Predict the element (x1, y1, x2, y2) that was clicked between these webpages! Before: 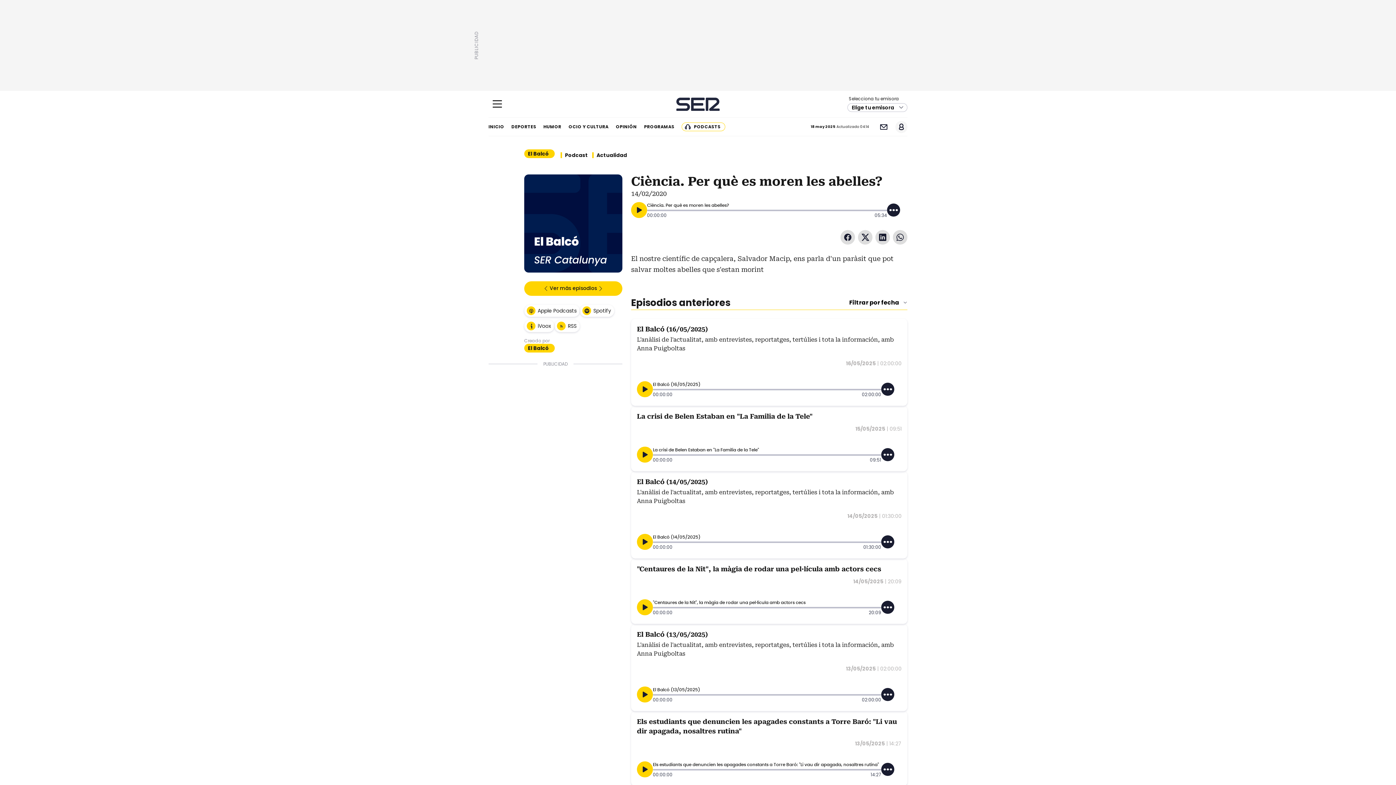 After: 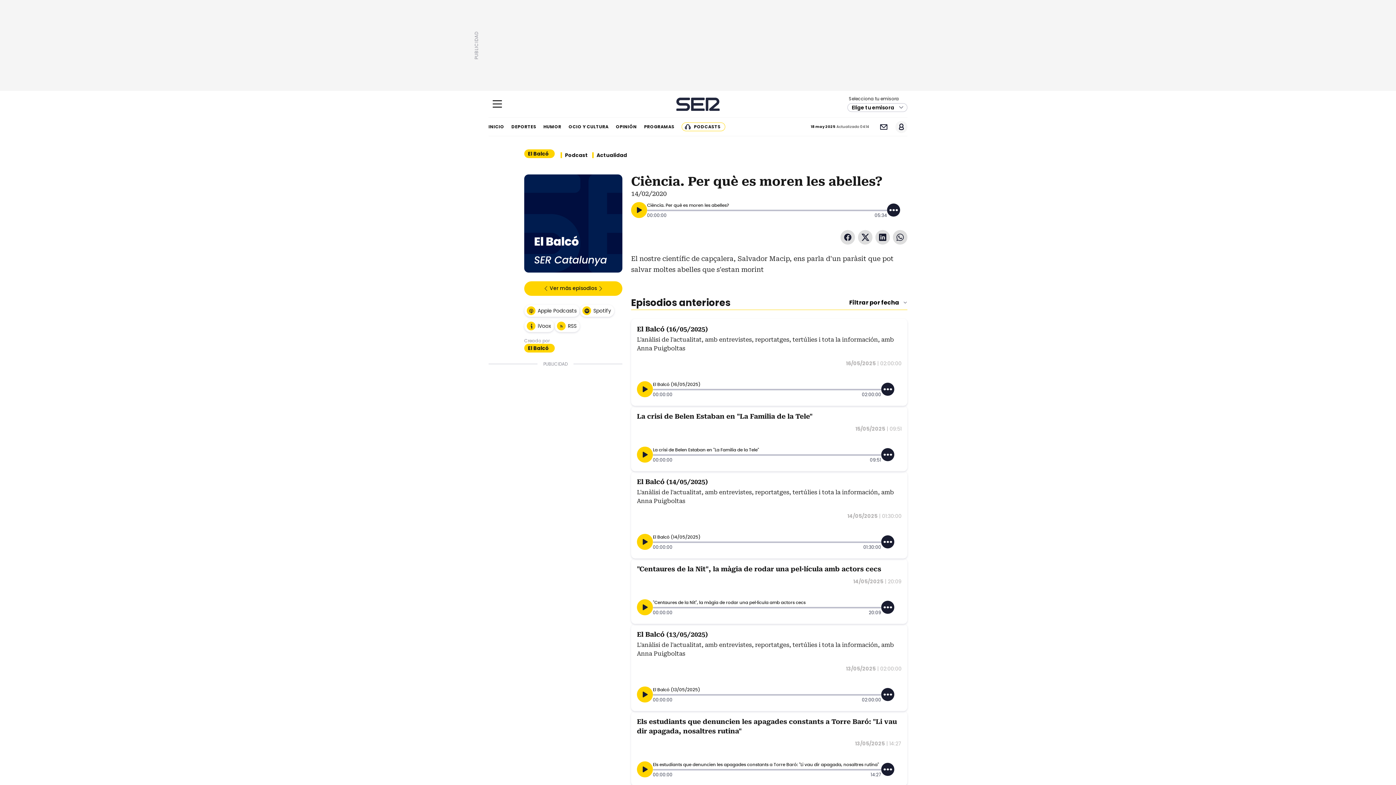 Action: bbox: (637, 534, 653, 550)